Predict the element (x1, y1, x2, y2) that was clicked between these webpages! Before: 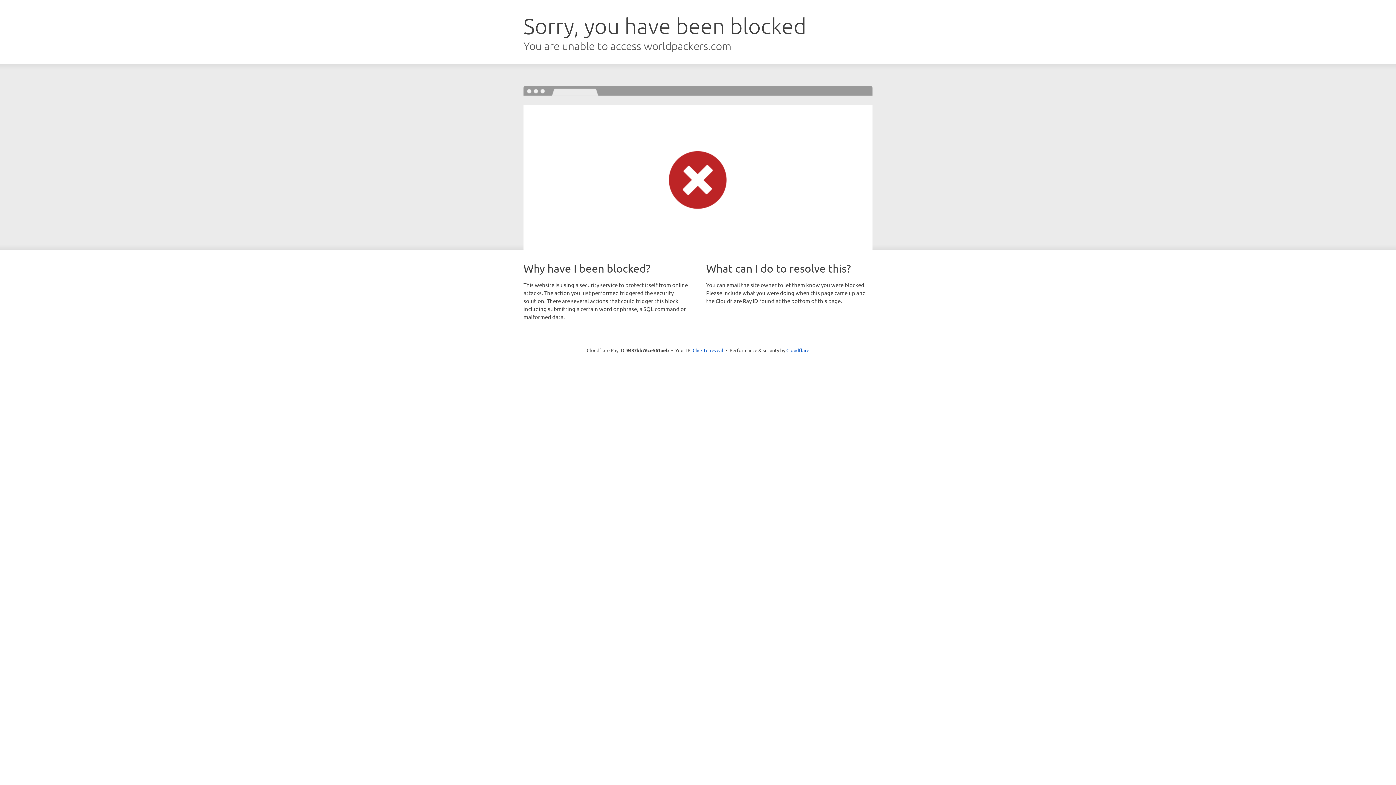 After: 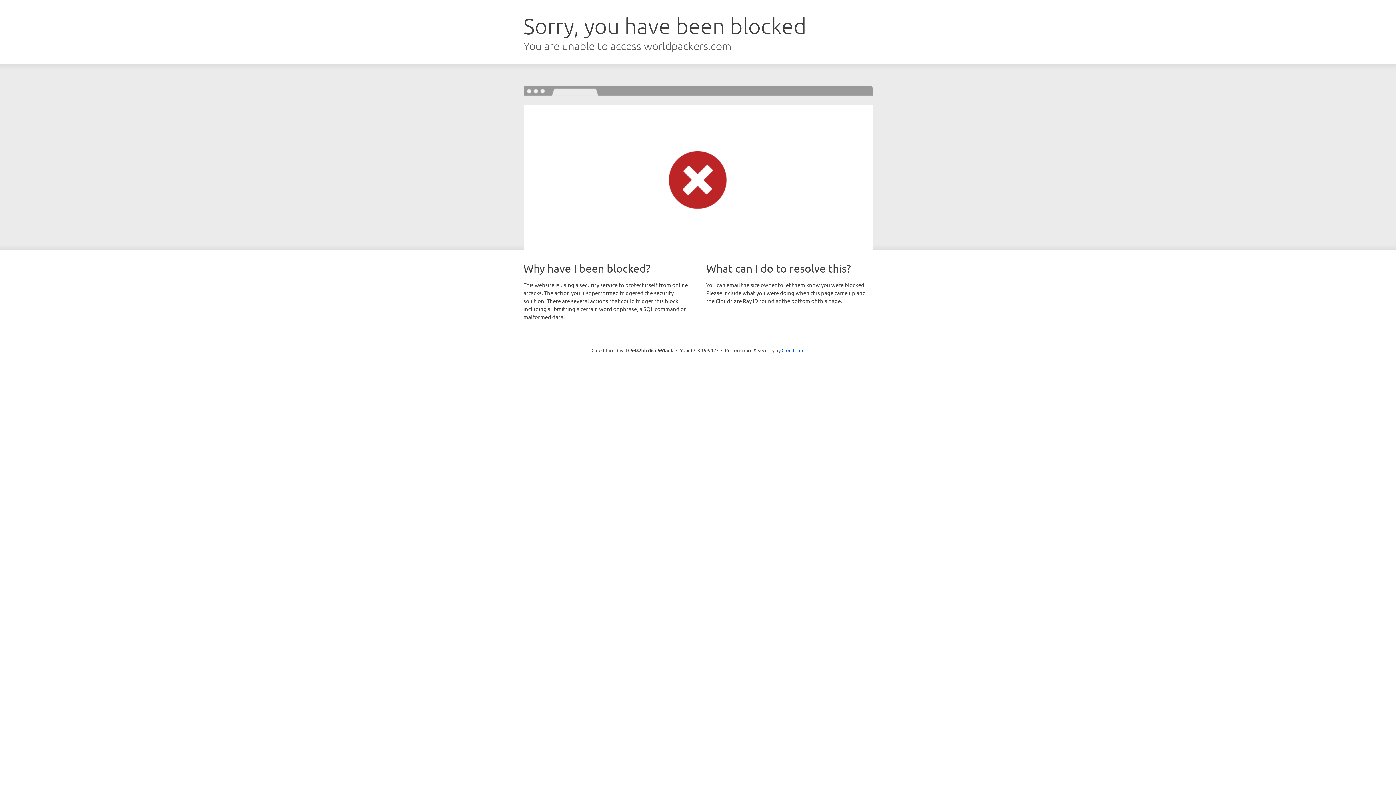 Action: label: Click to reveal bbox: (692, 346, 723, 353)